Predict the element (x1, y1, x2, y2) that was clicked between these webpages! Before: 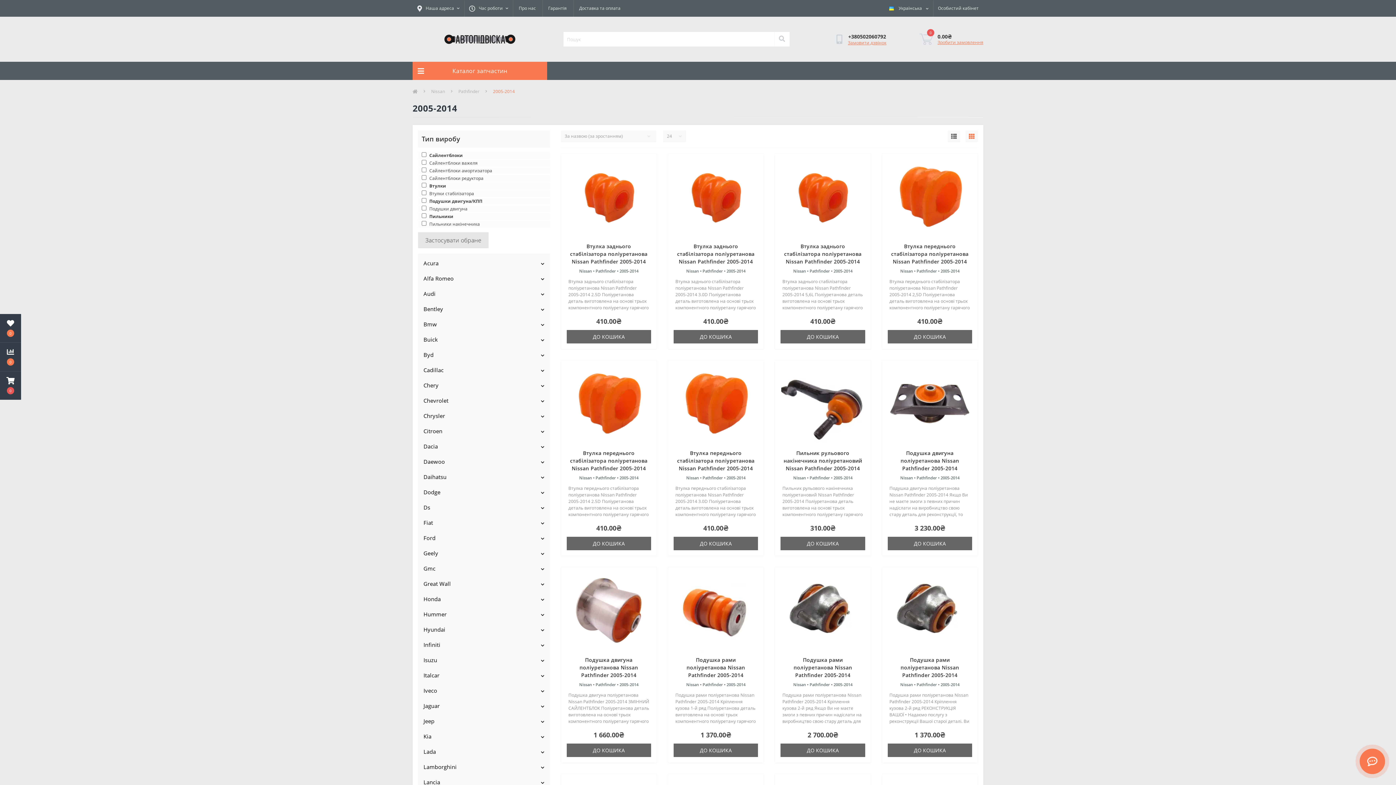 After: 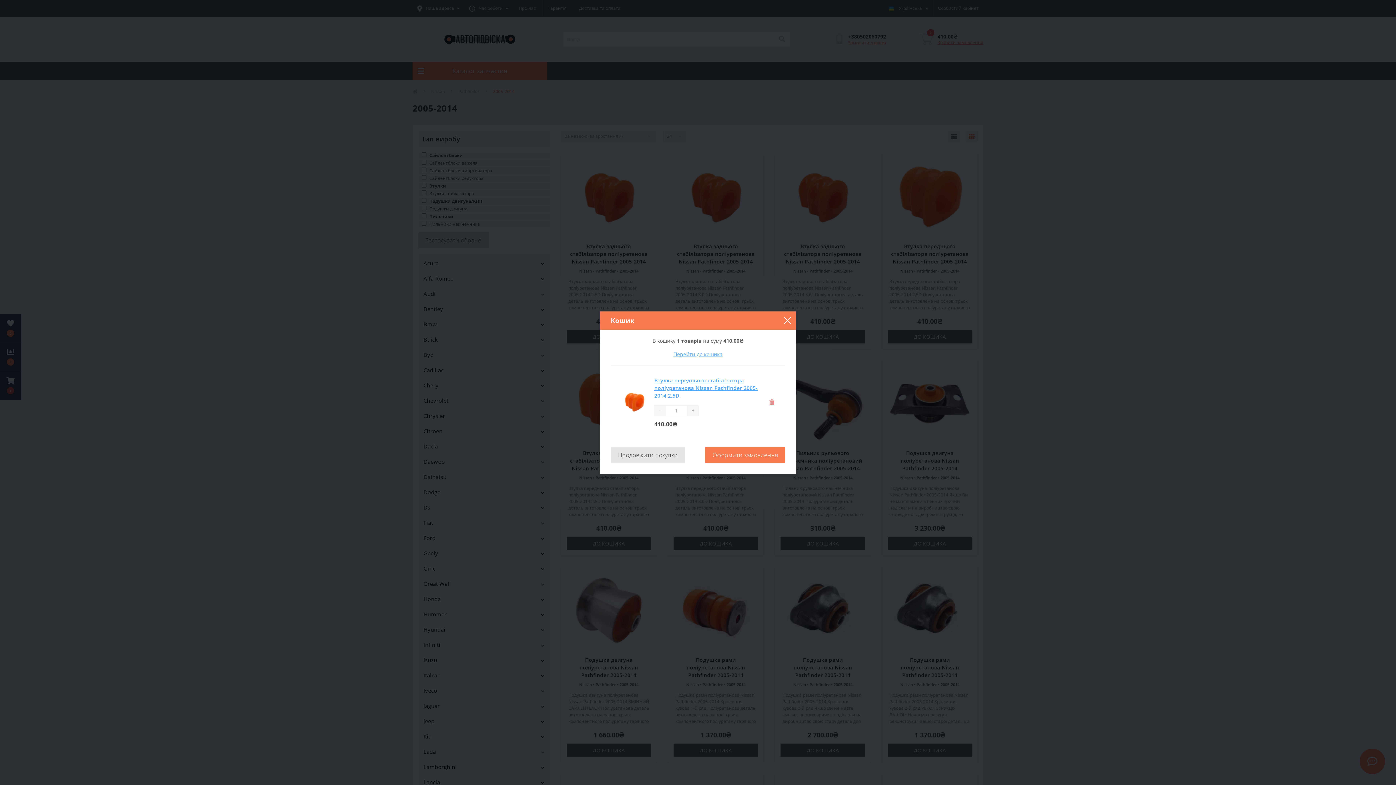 Action: label: ДО КОШИКА bbox: (887, 330, 972, 343)